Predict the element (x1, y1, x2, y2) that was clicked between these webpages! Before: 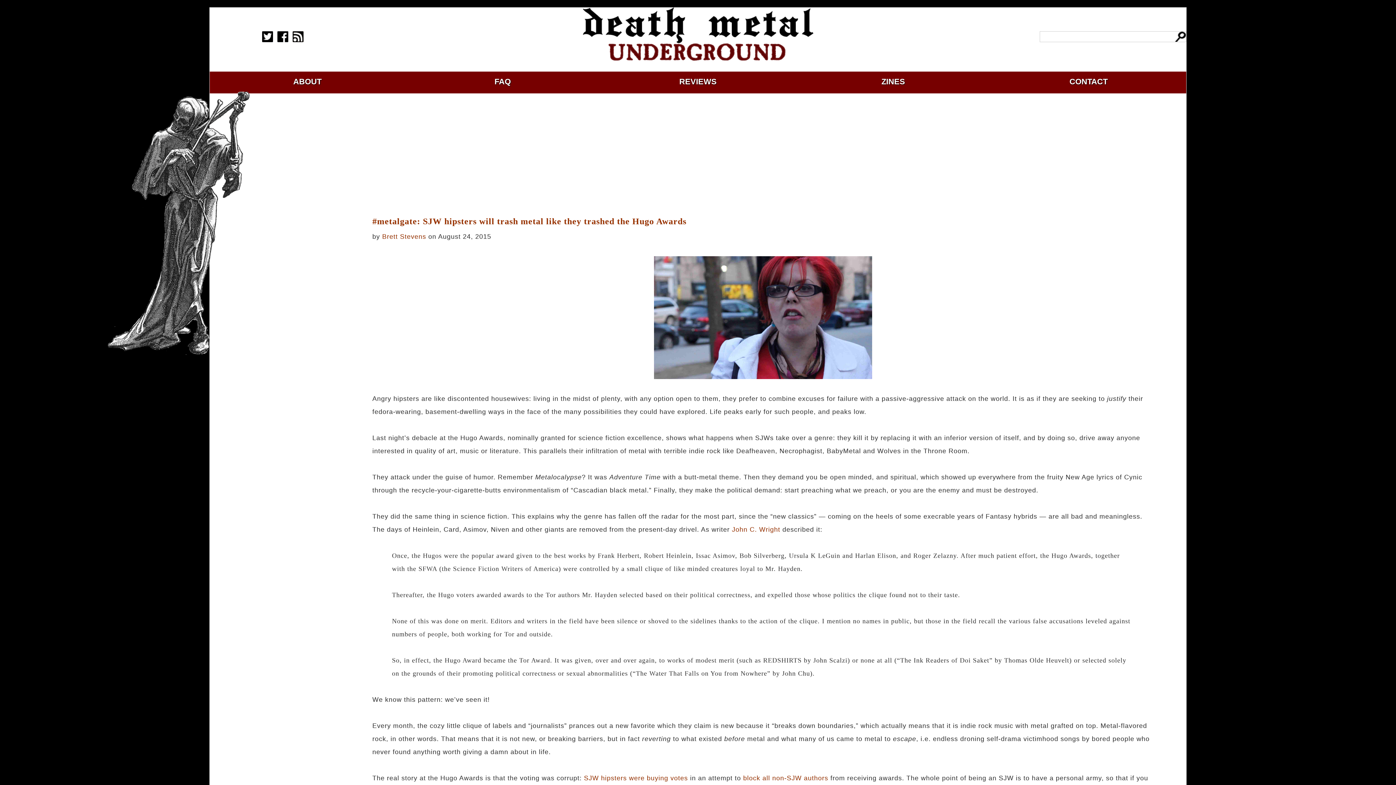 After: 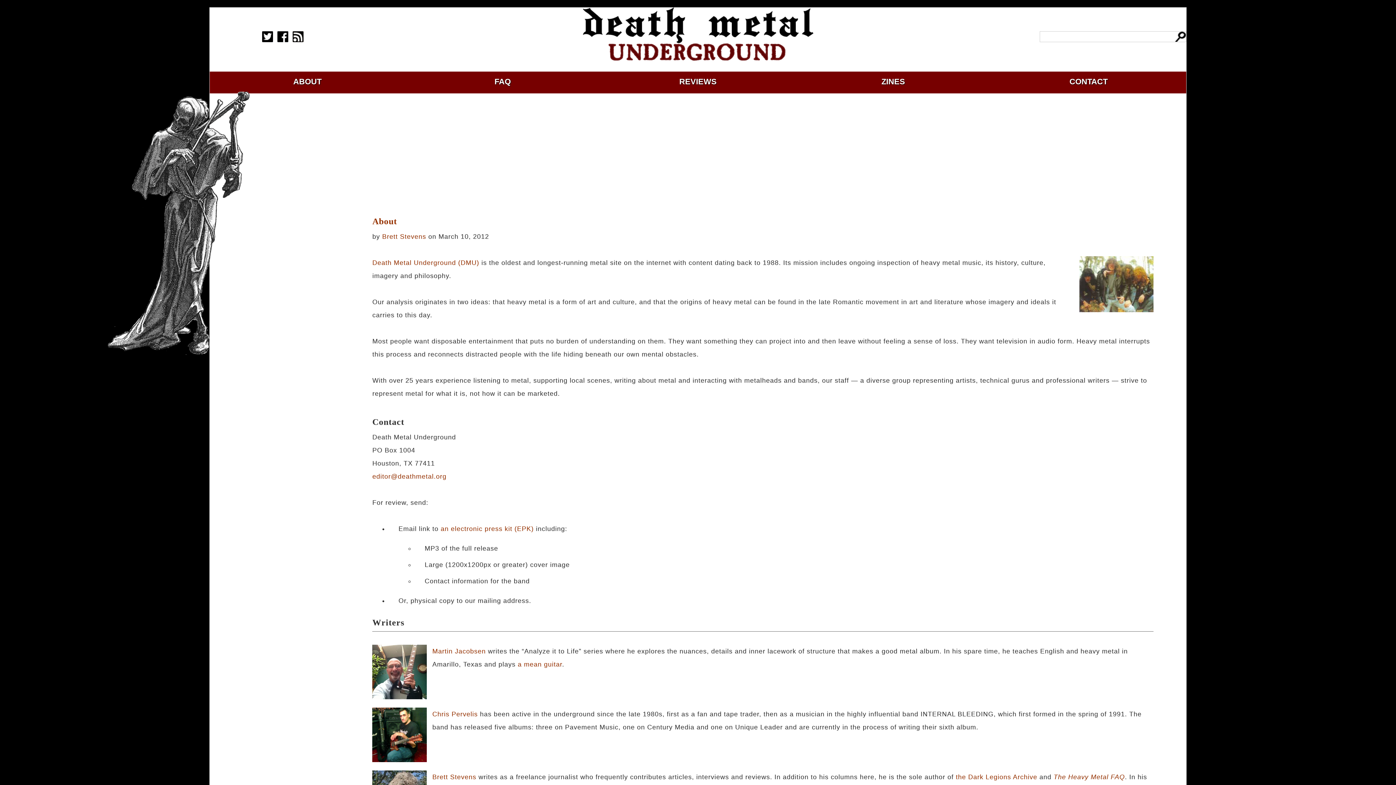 Action: label: ABOUT bbox: (293, 77, 321, 86)